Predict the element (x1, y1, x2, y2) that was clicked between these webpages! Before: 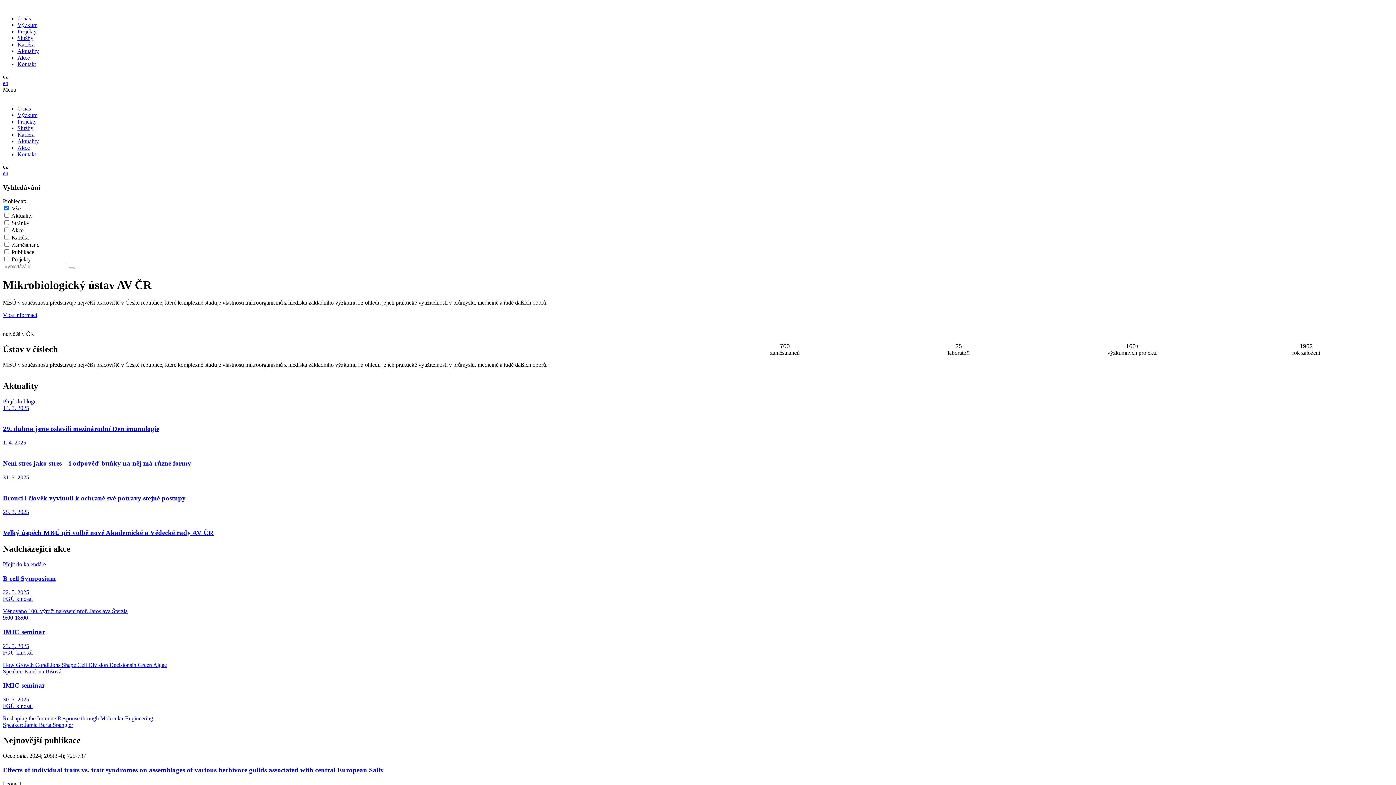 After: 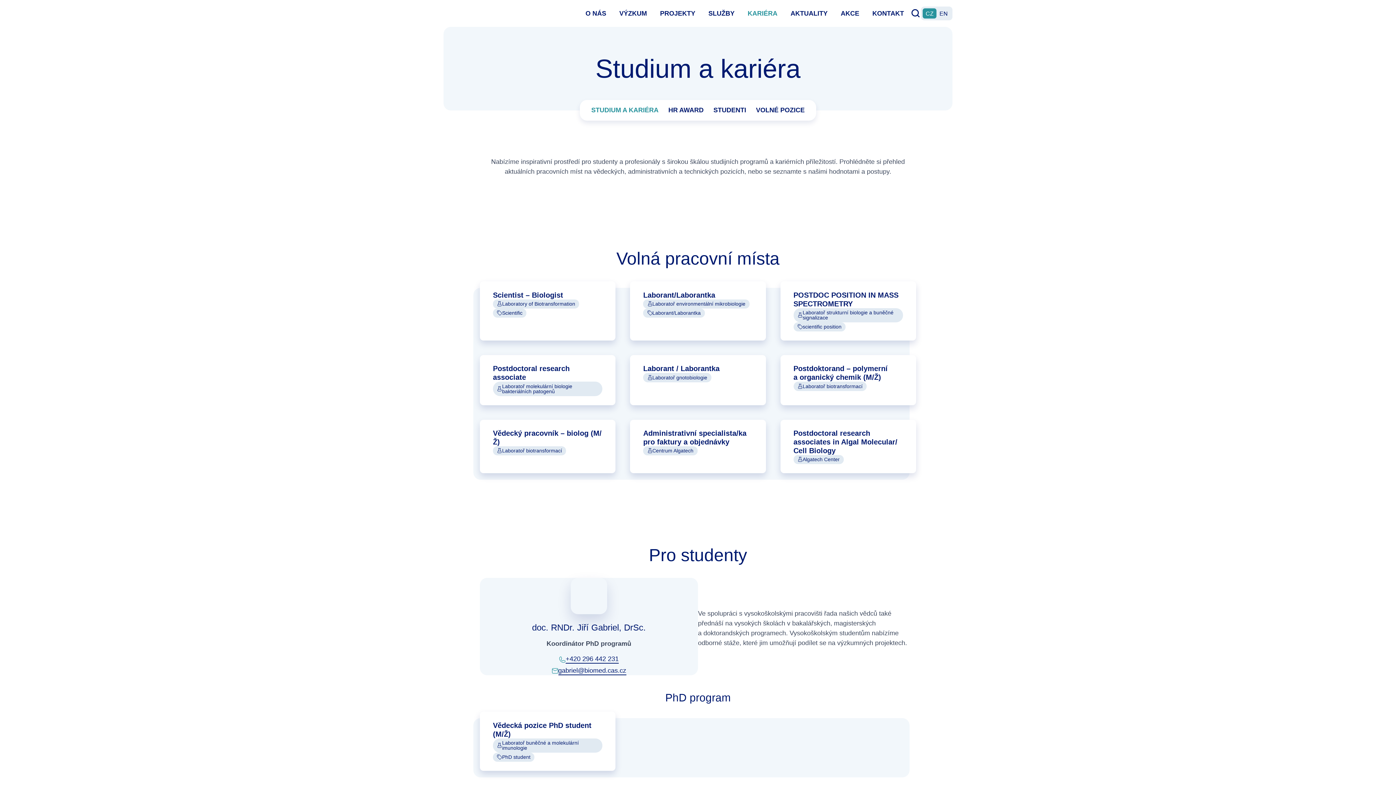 Action: bbox: (17, 131, 34, 137) label: Kariéra